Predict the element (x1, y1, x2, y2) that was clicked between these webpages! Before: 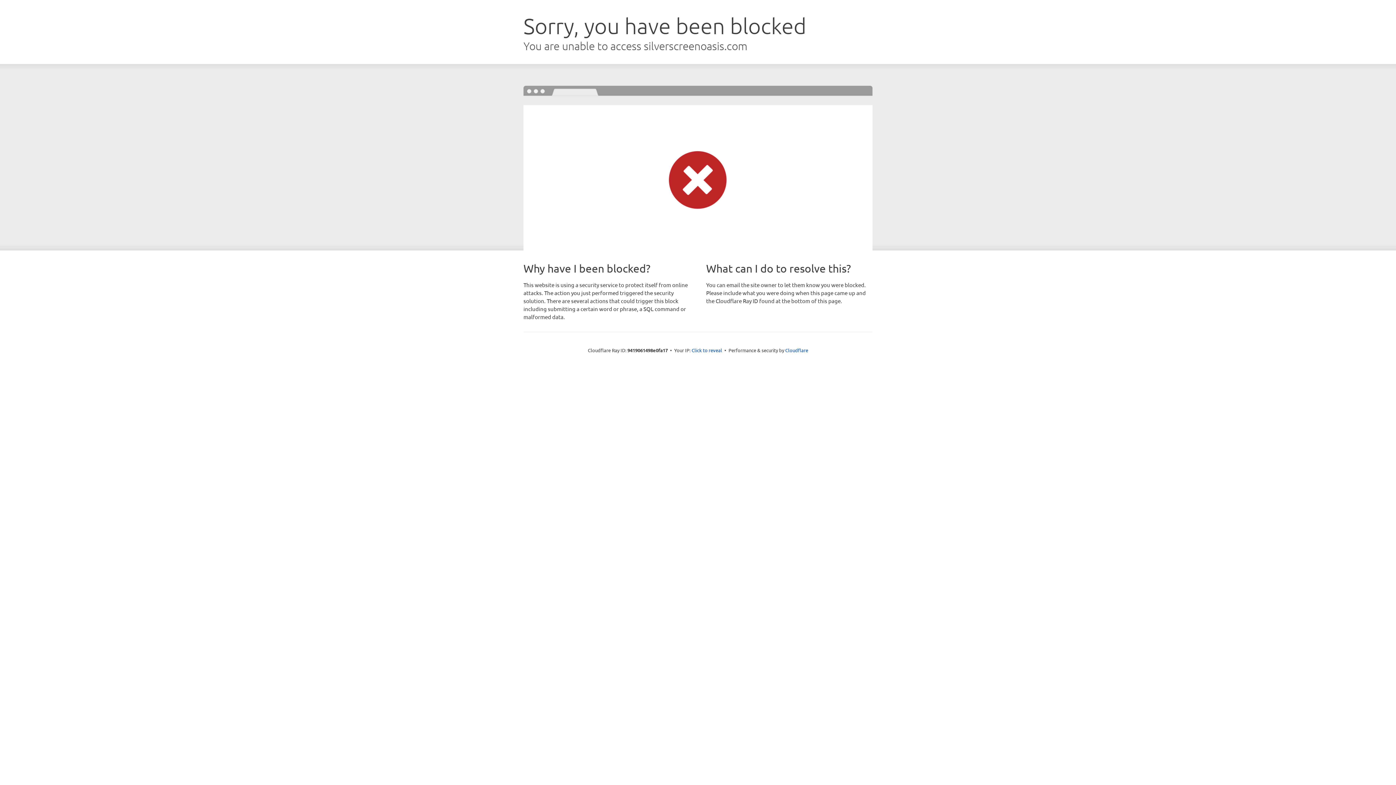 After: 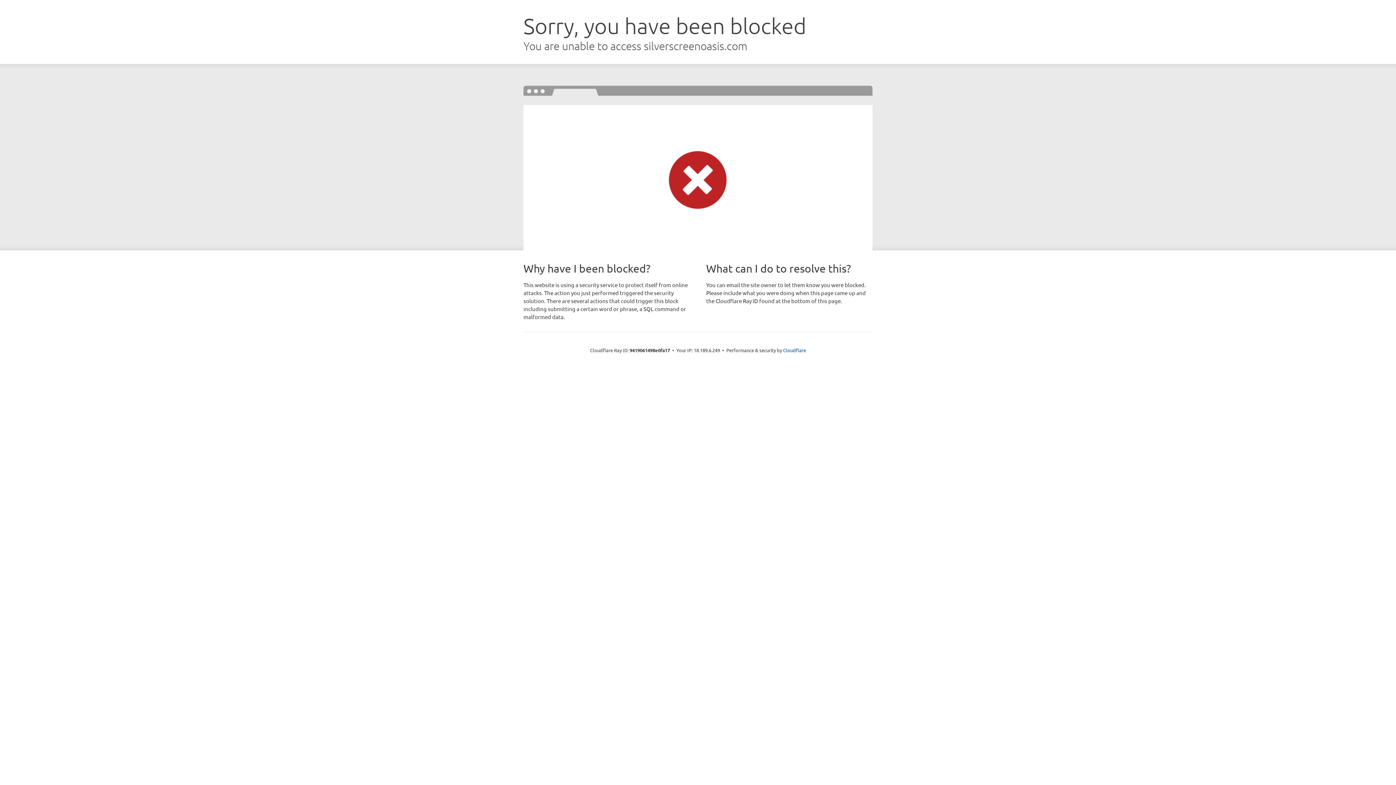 Action: label: Click to reveal bbox: (691, 346, 722, 353)